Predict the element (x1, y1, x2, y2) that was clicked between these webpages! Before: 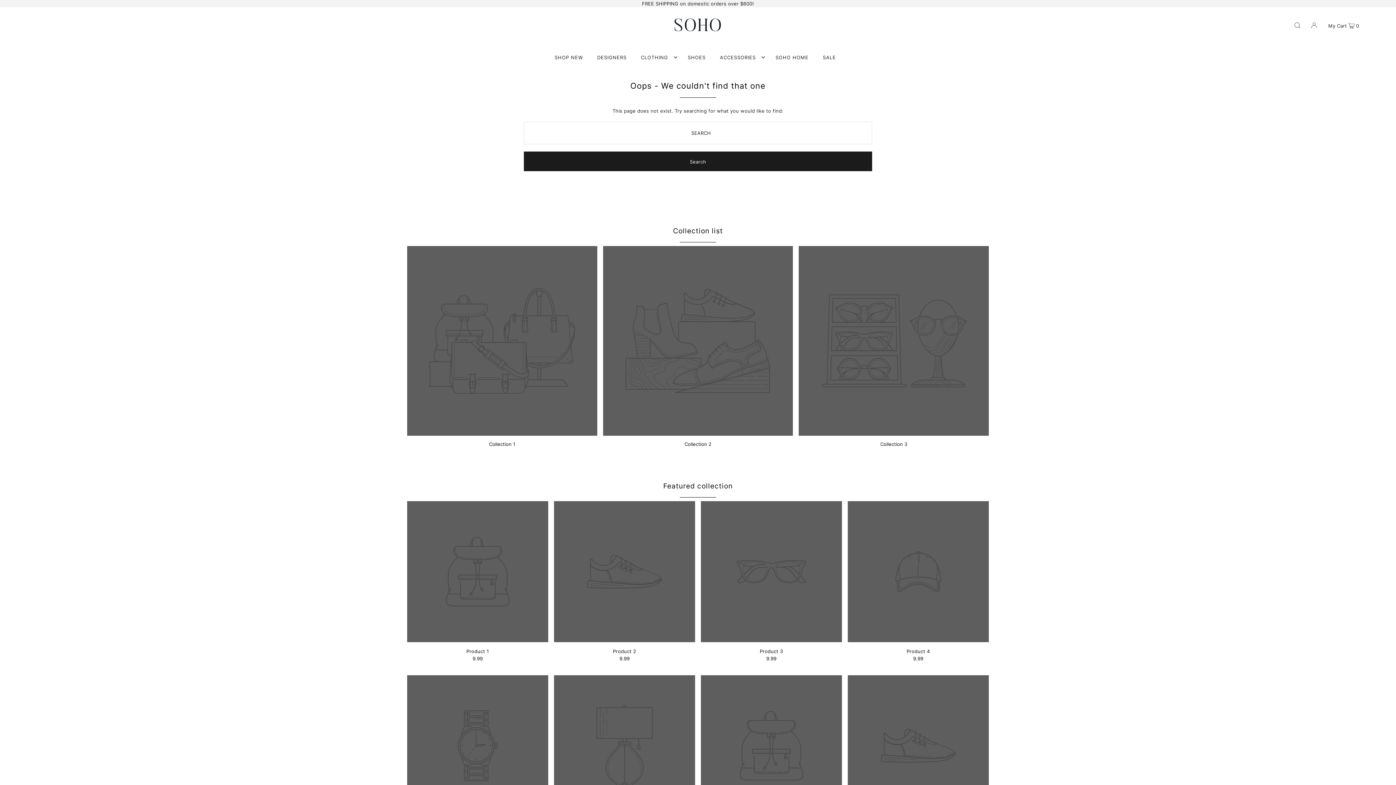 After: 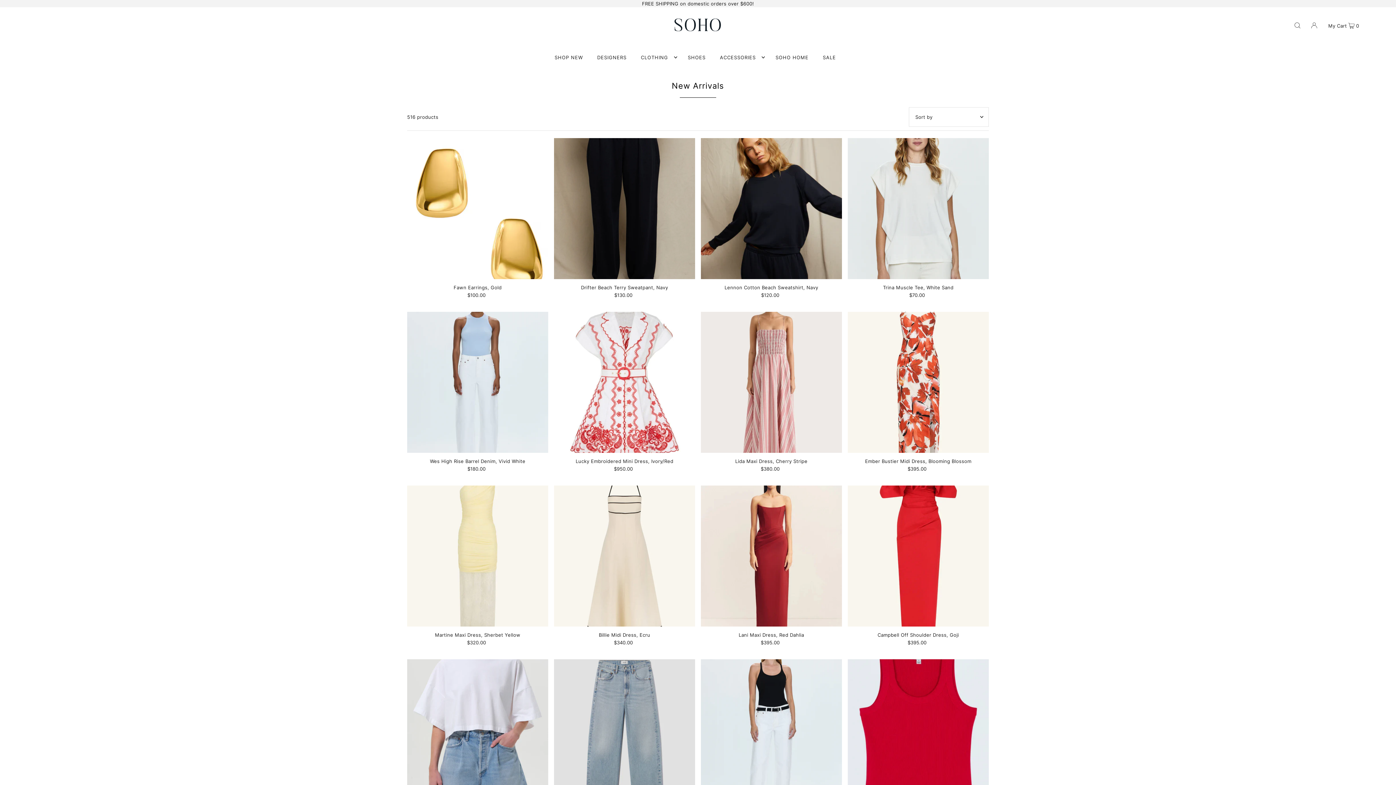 Action: label: SHOP NEW bbox: (551, 48, 586, 66)